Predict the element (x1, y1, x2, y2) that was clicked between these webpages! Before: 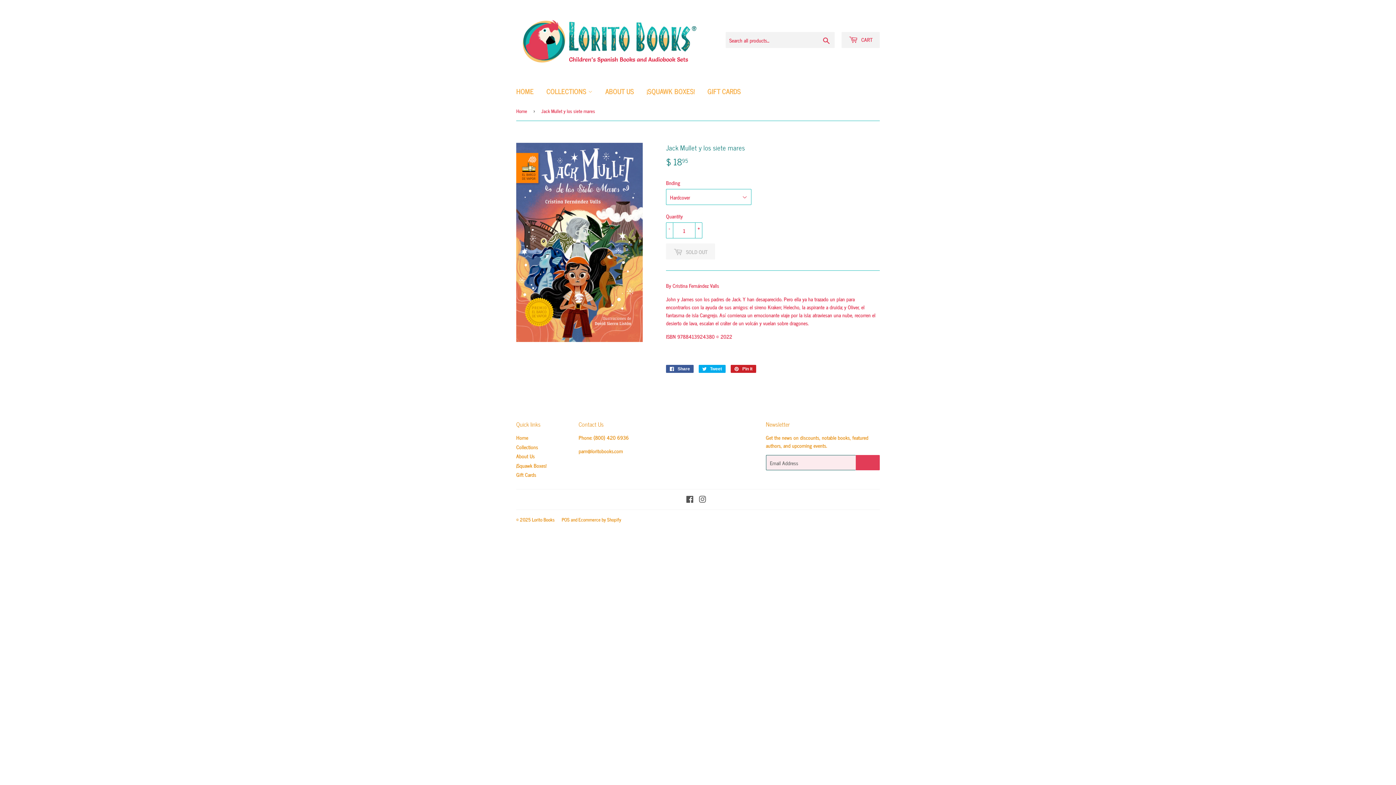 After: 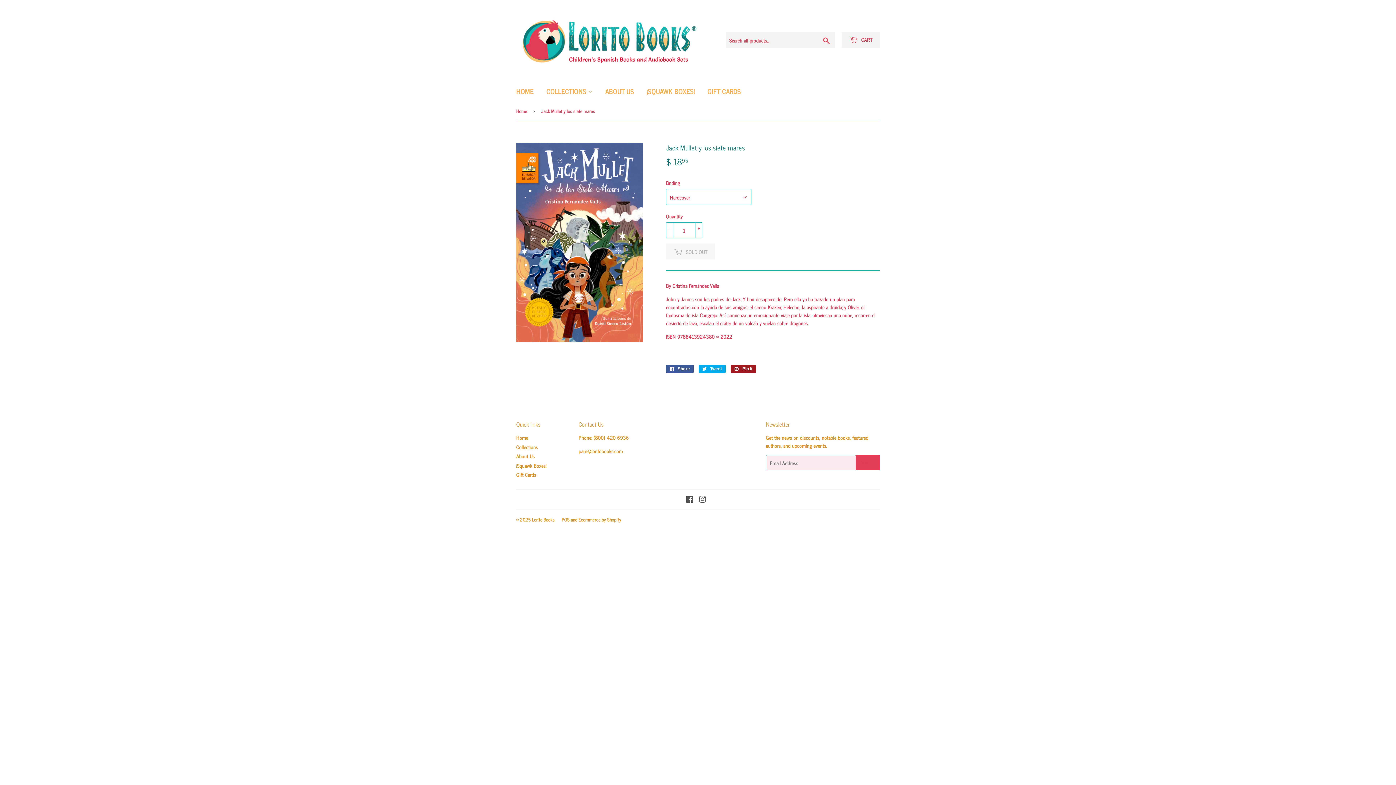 Action: label:  Pin it
Pin on Pinterest bbox: (730, 365, 756, 373)